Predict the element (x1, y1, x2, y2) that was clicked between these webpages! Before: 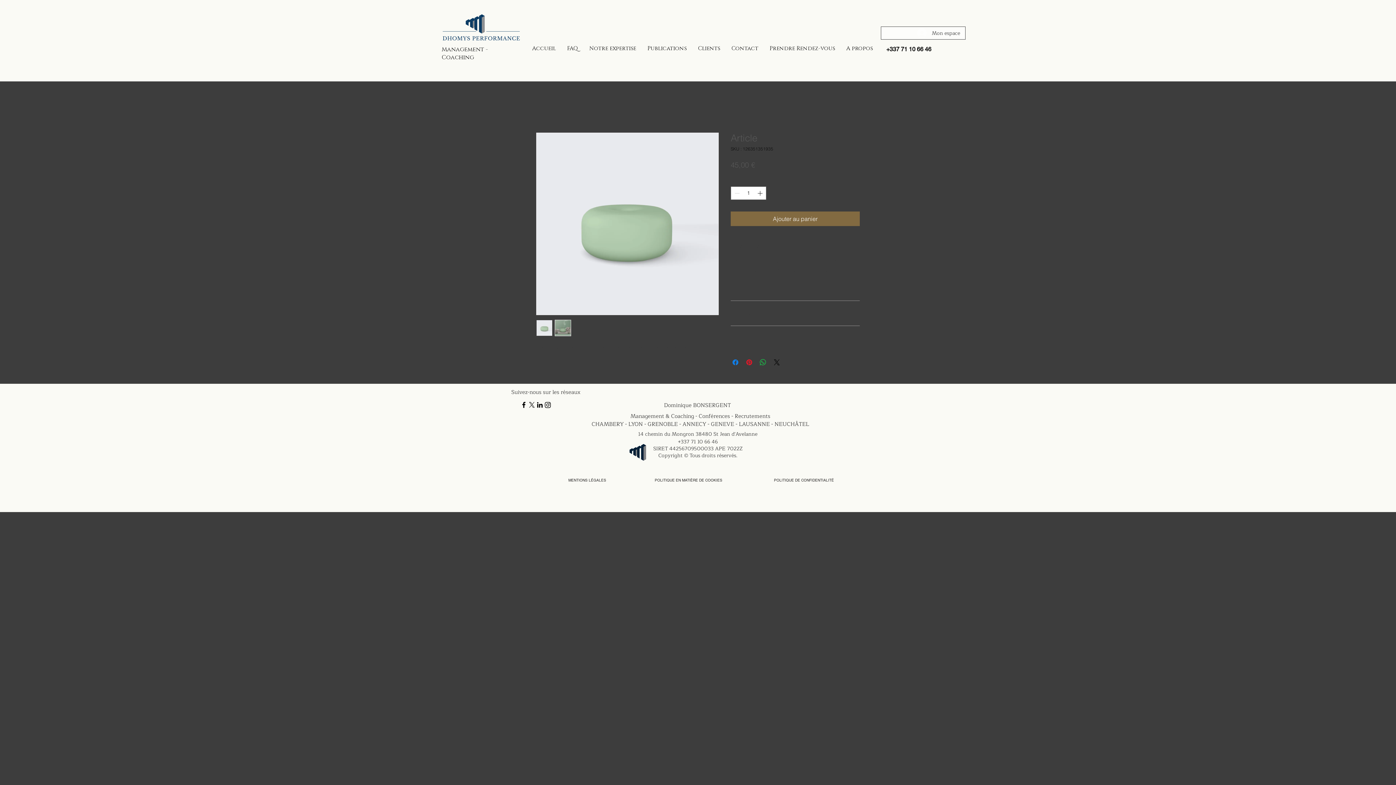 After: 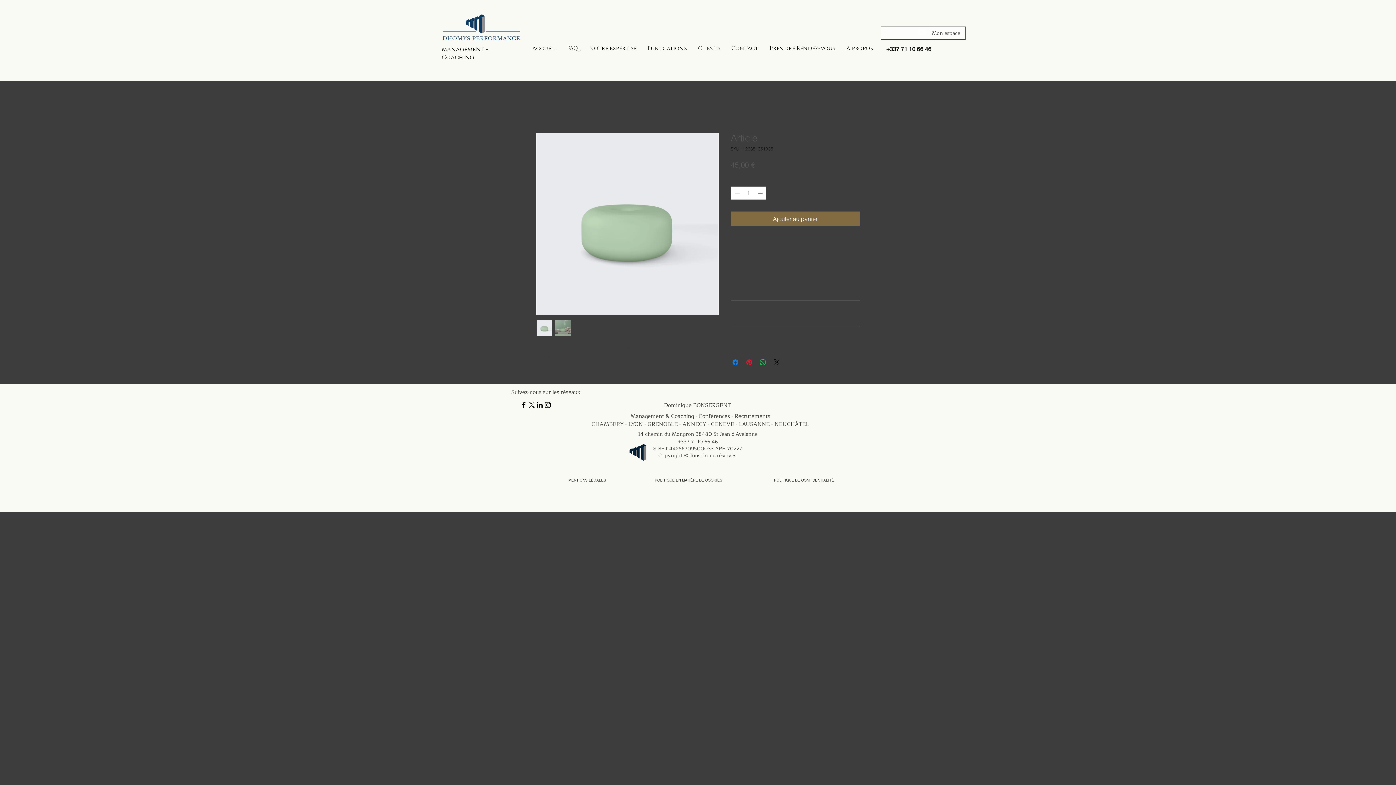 Action: label: Instagram bbox: (544, 401, 552, 409)